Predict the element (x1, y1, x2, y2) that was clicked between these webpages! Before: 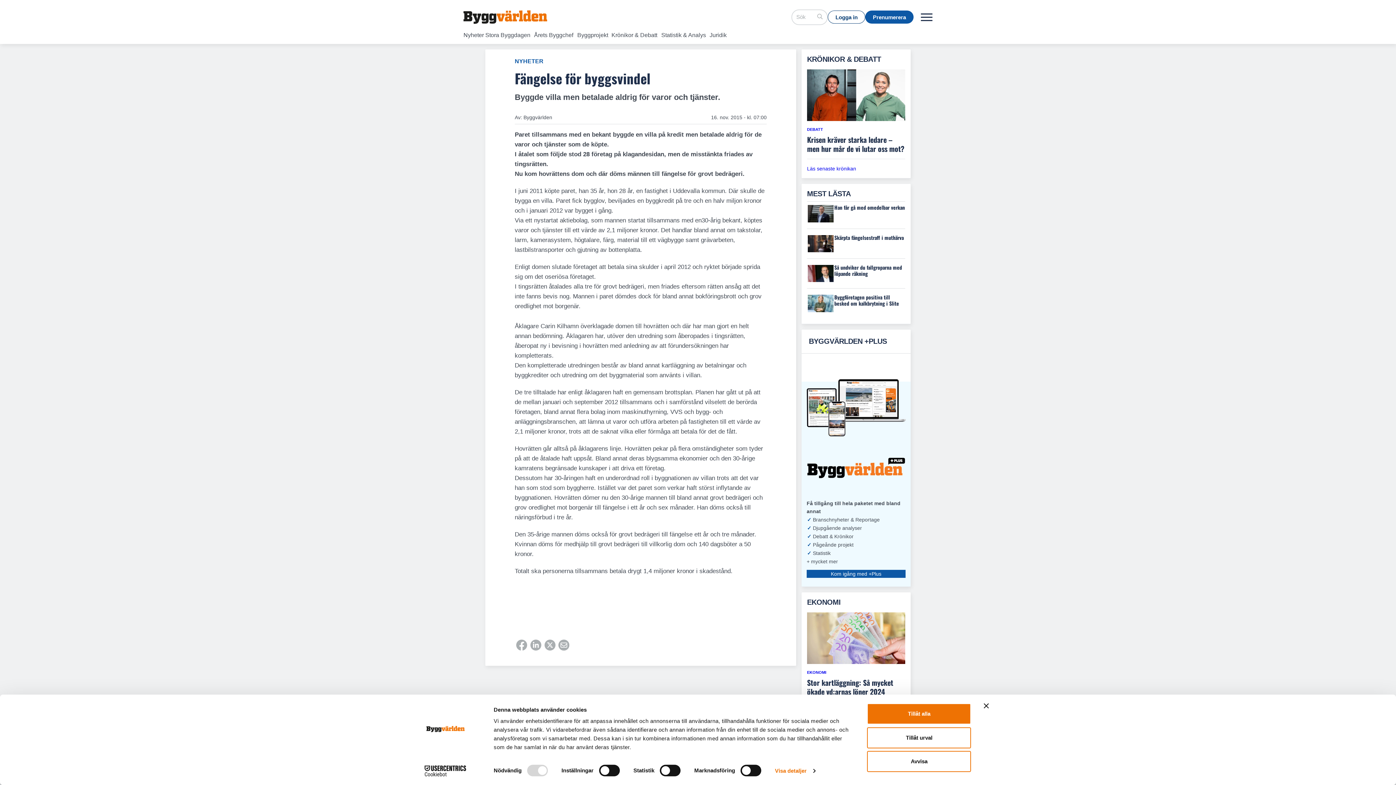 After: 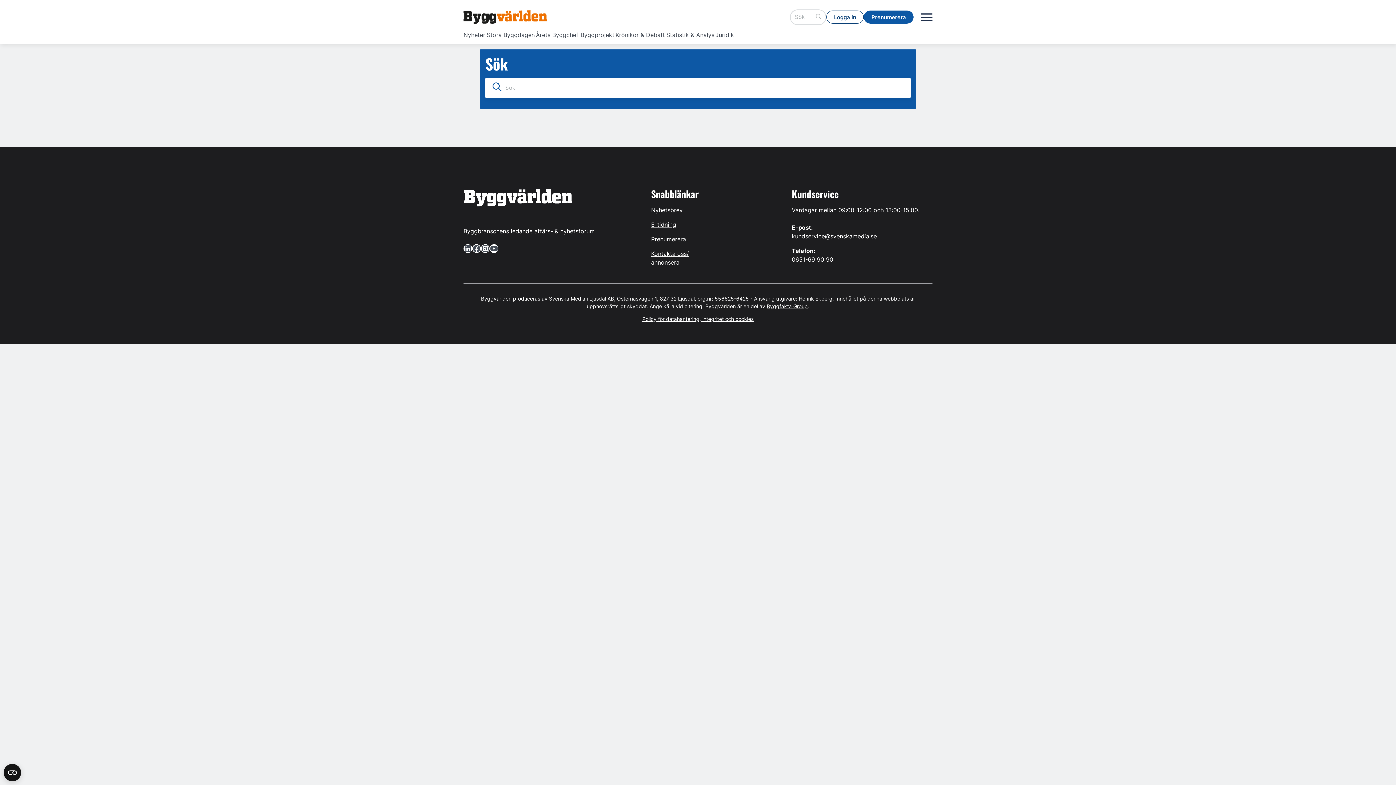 Action: bbox: (814, 12, 826, 21)